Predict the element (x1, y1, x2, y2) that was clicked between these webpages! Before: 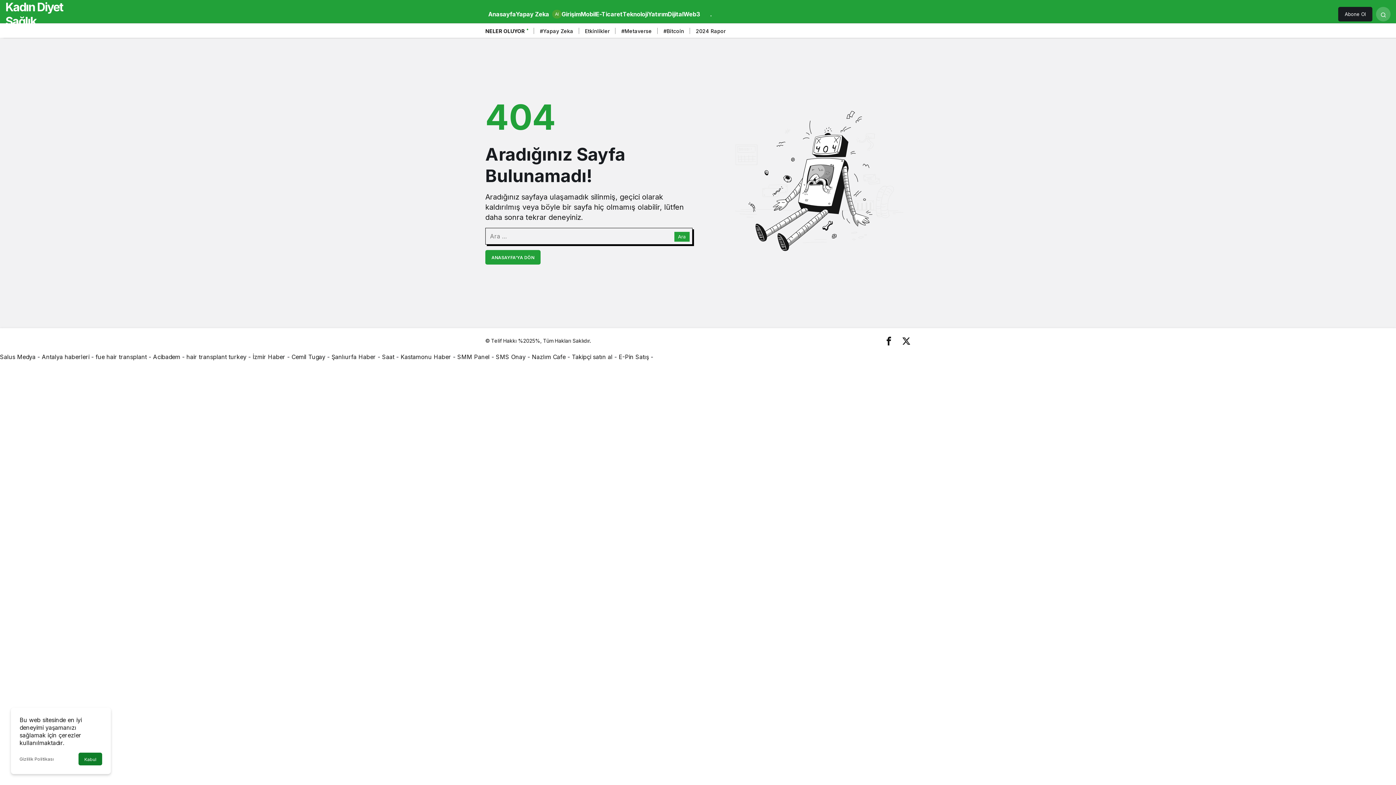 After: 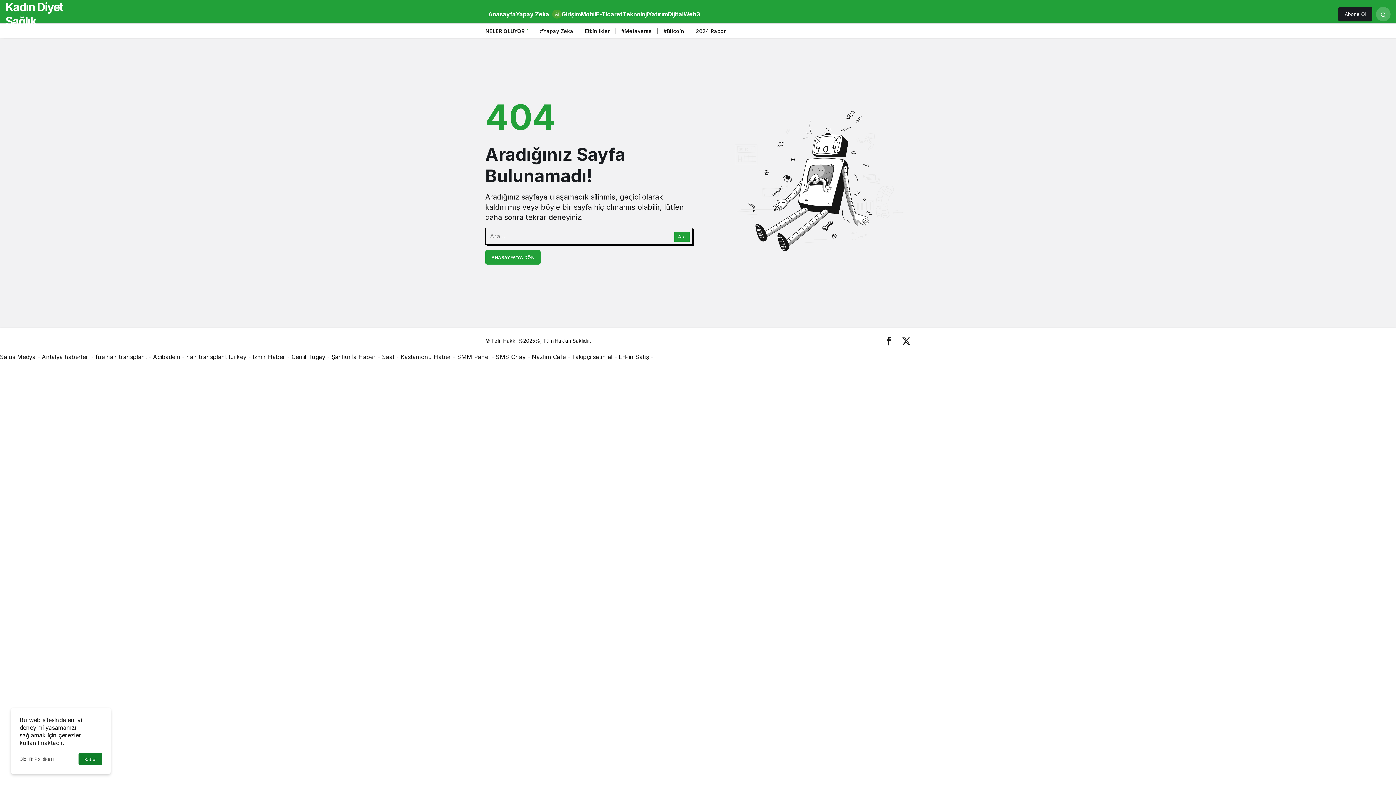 Action: bbox: (291, 353, 325, 360) label: Cemil Tugay